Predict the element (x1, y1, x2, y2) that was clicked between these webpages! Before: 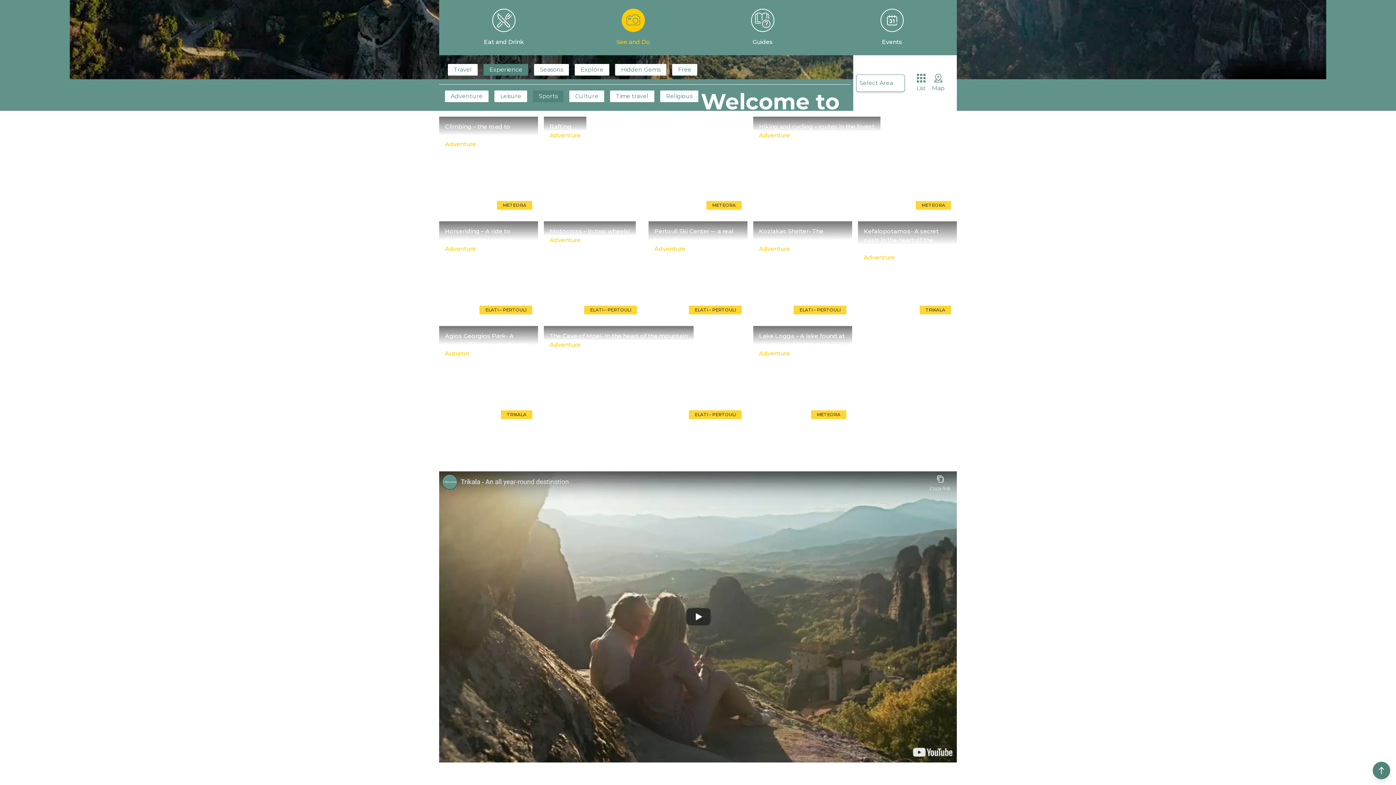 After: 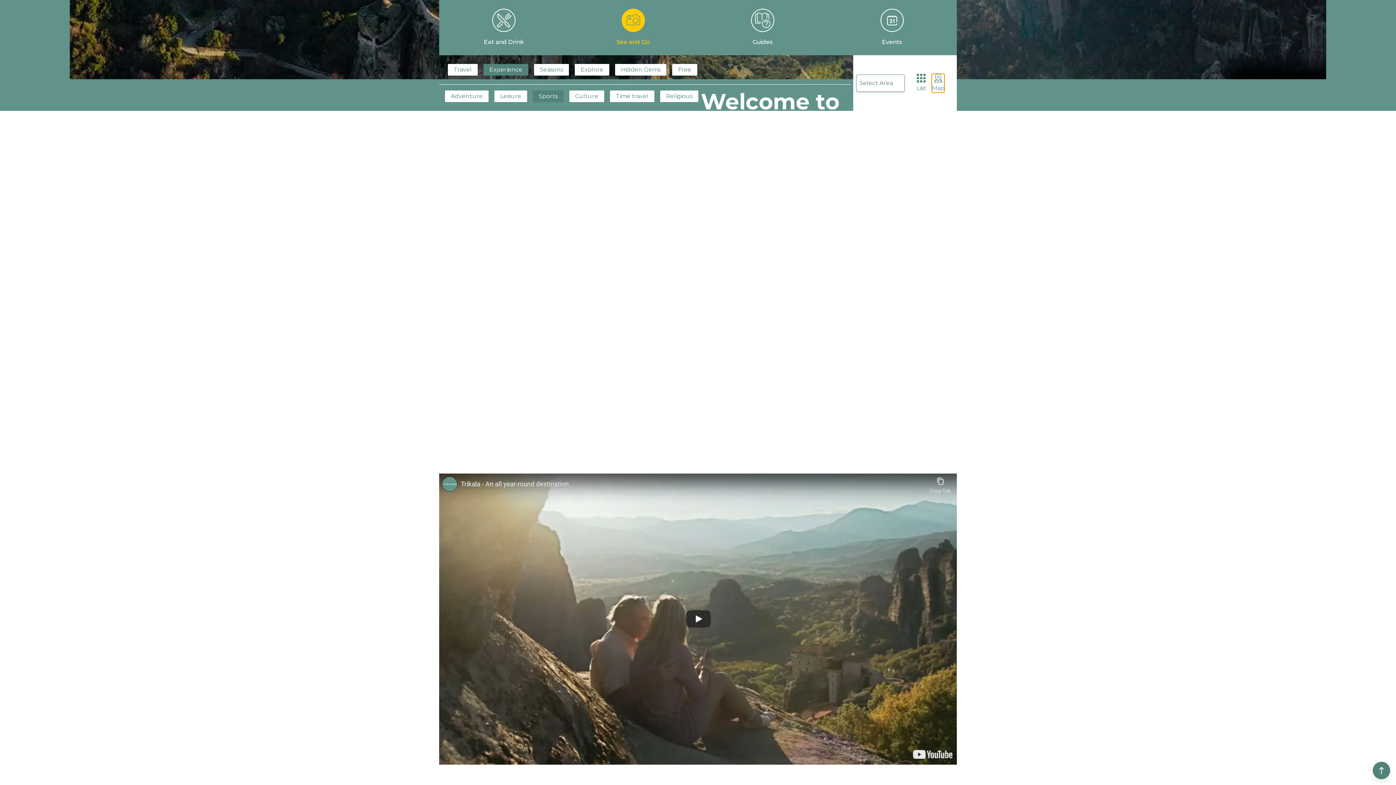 Action: bbox: (932, 73, 944, 92) label: Map